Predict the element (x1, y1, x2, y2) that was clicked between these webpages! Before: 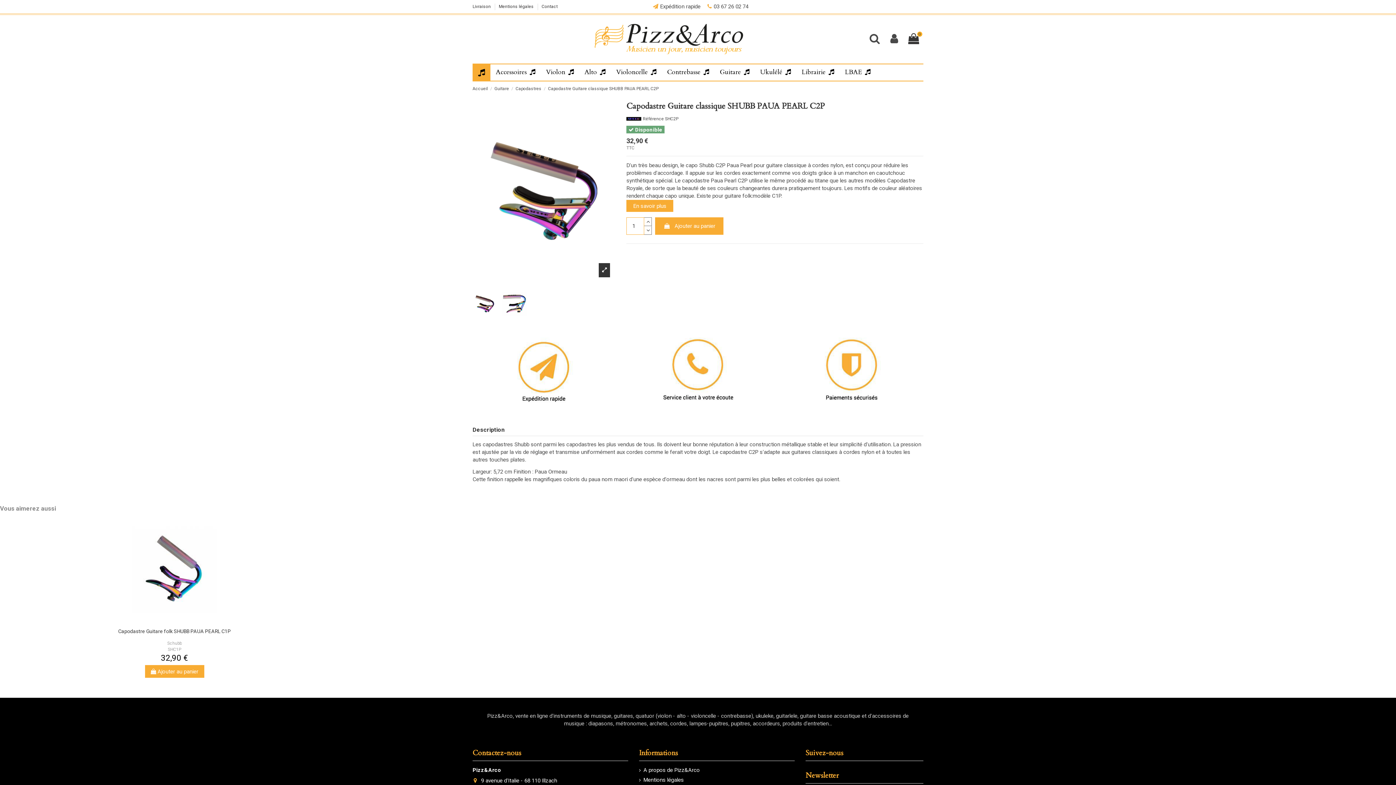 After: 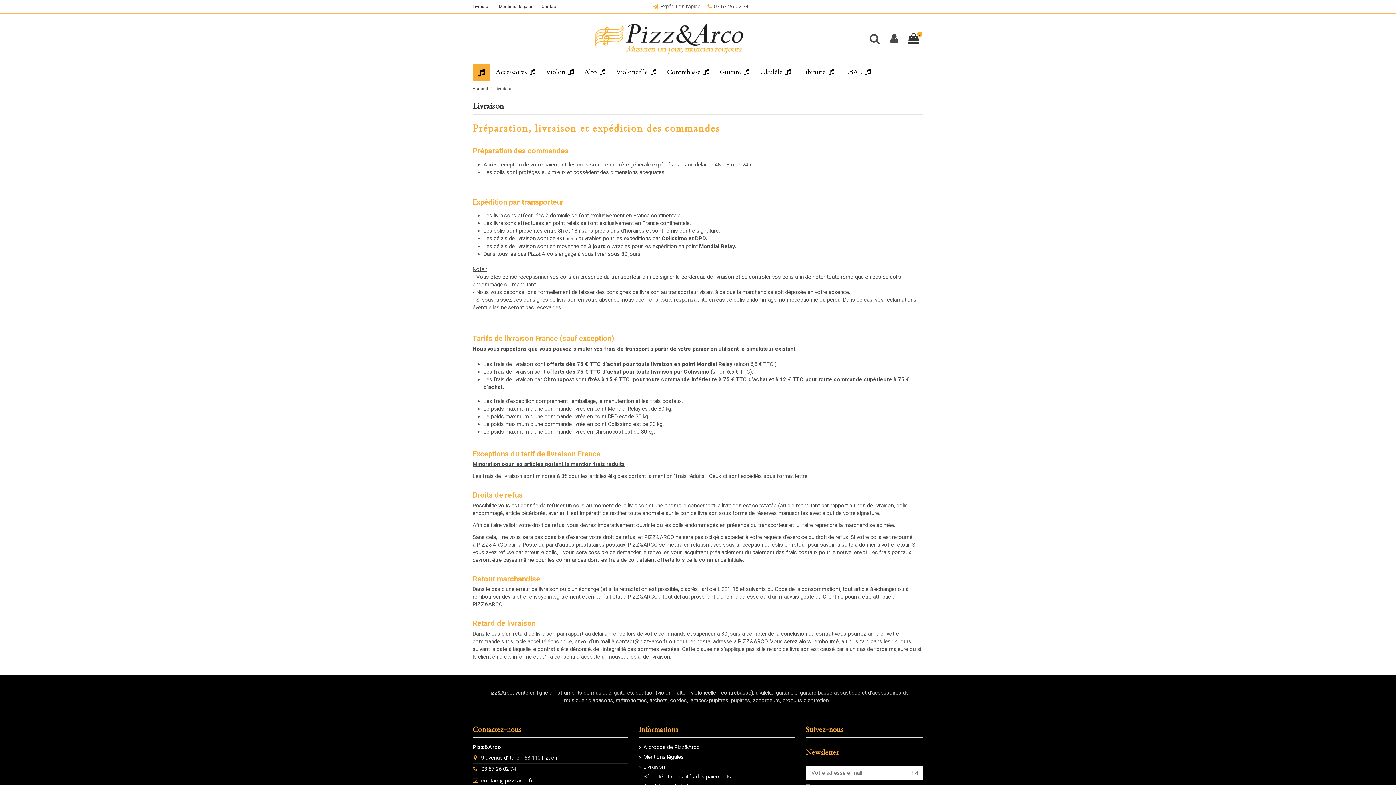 Action: bbox: (507, 370, 580, 376)